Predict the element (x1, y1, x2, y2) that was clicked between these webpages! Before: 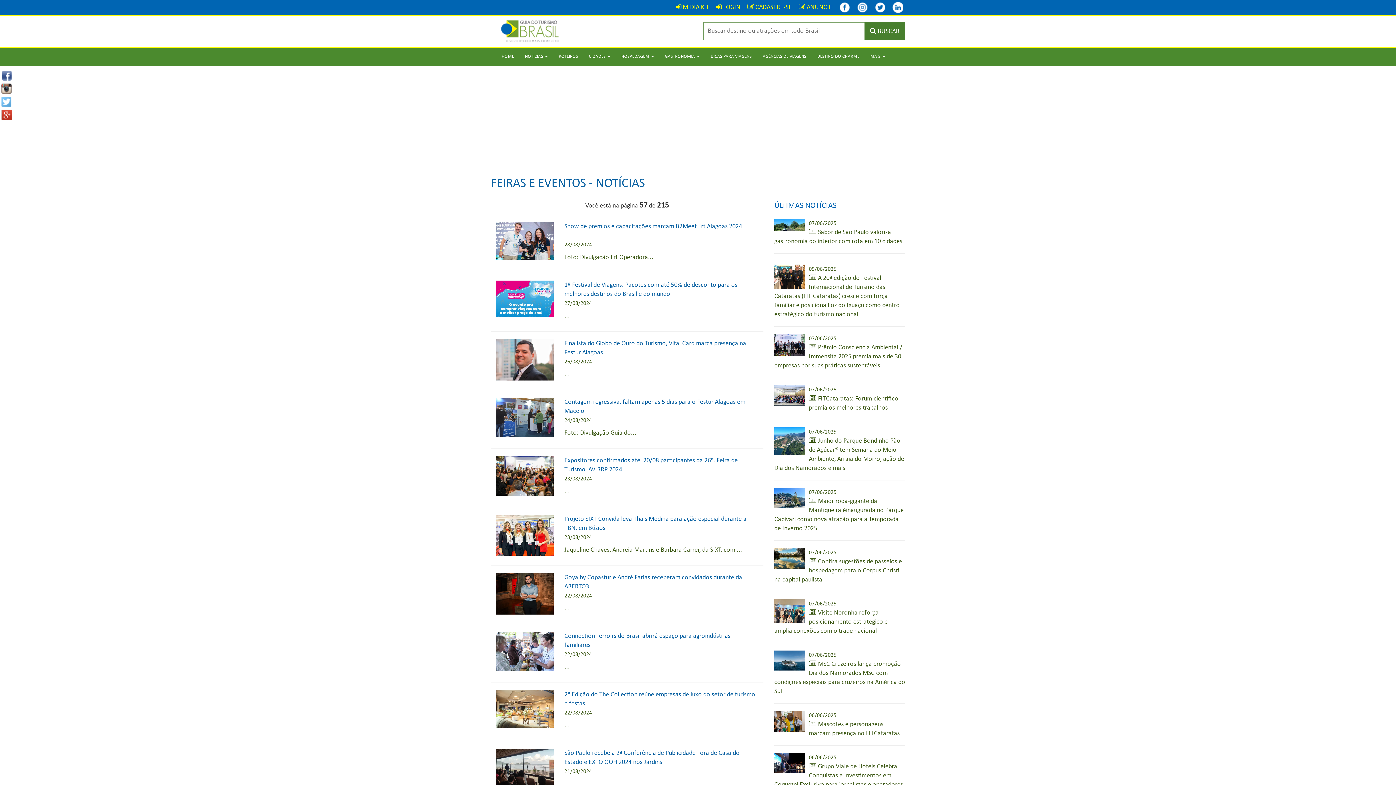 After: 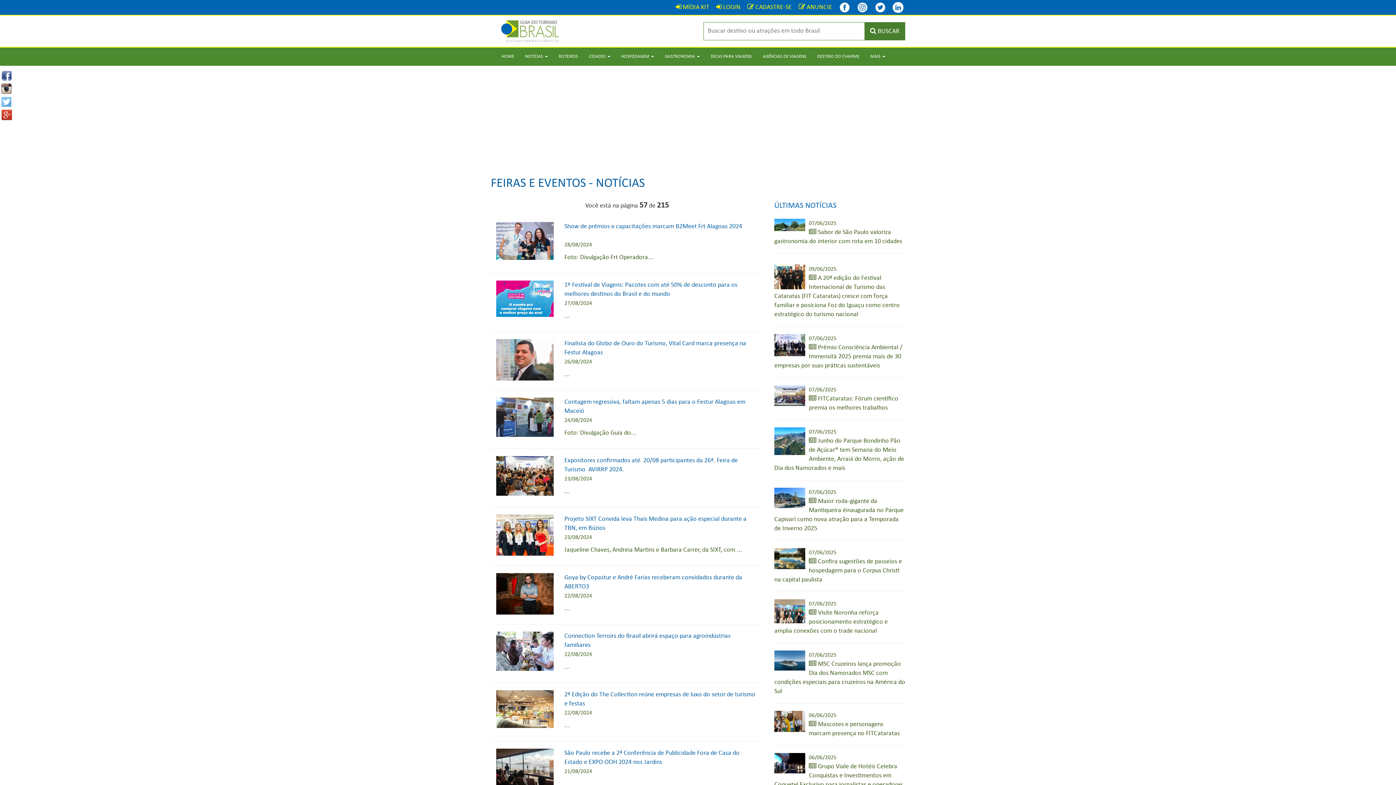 Action: bbox: (857, 4, 868, 10)